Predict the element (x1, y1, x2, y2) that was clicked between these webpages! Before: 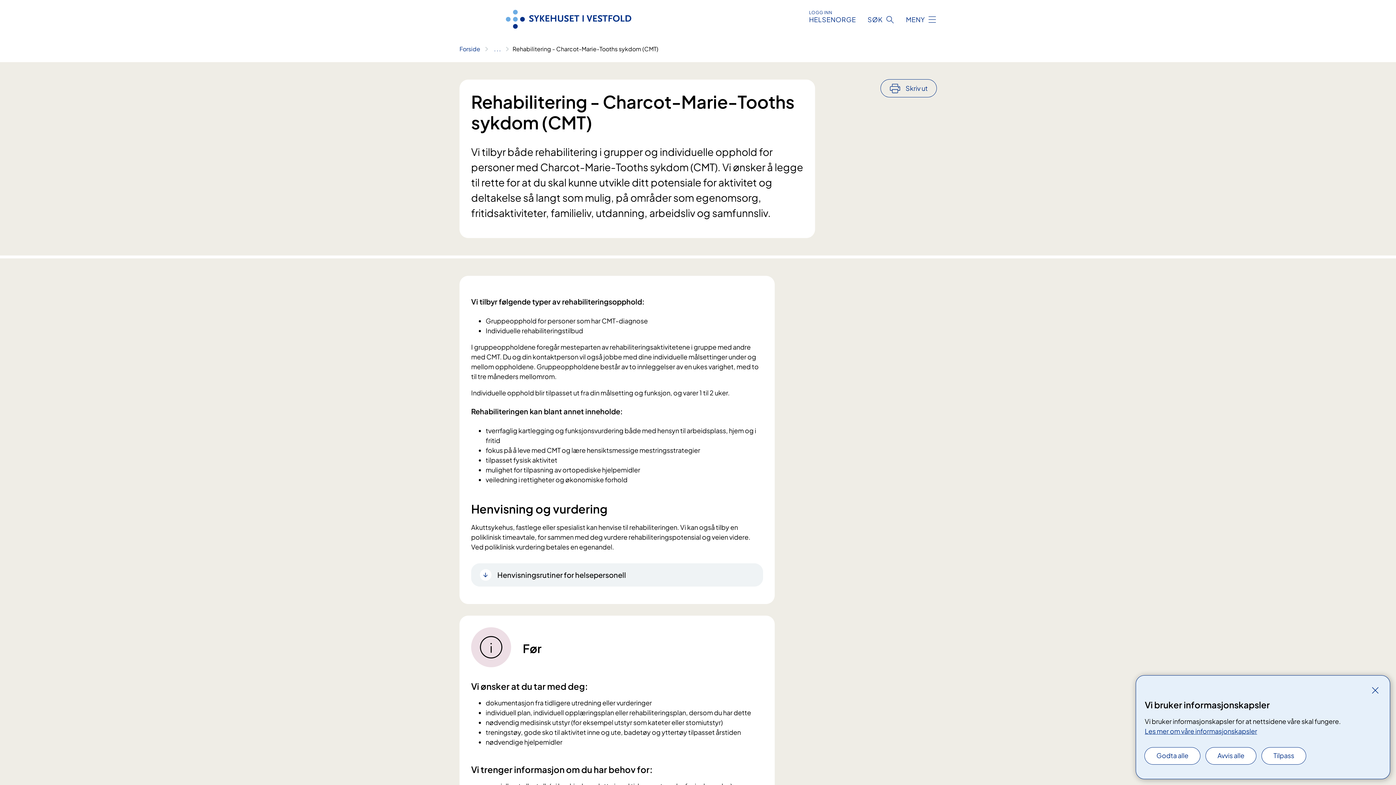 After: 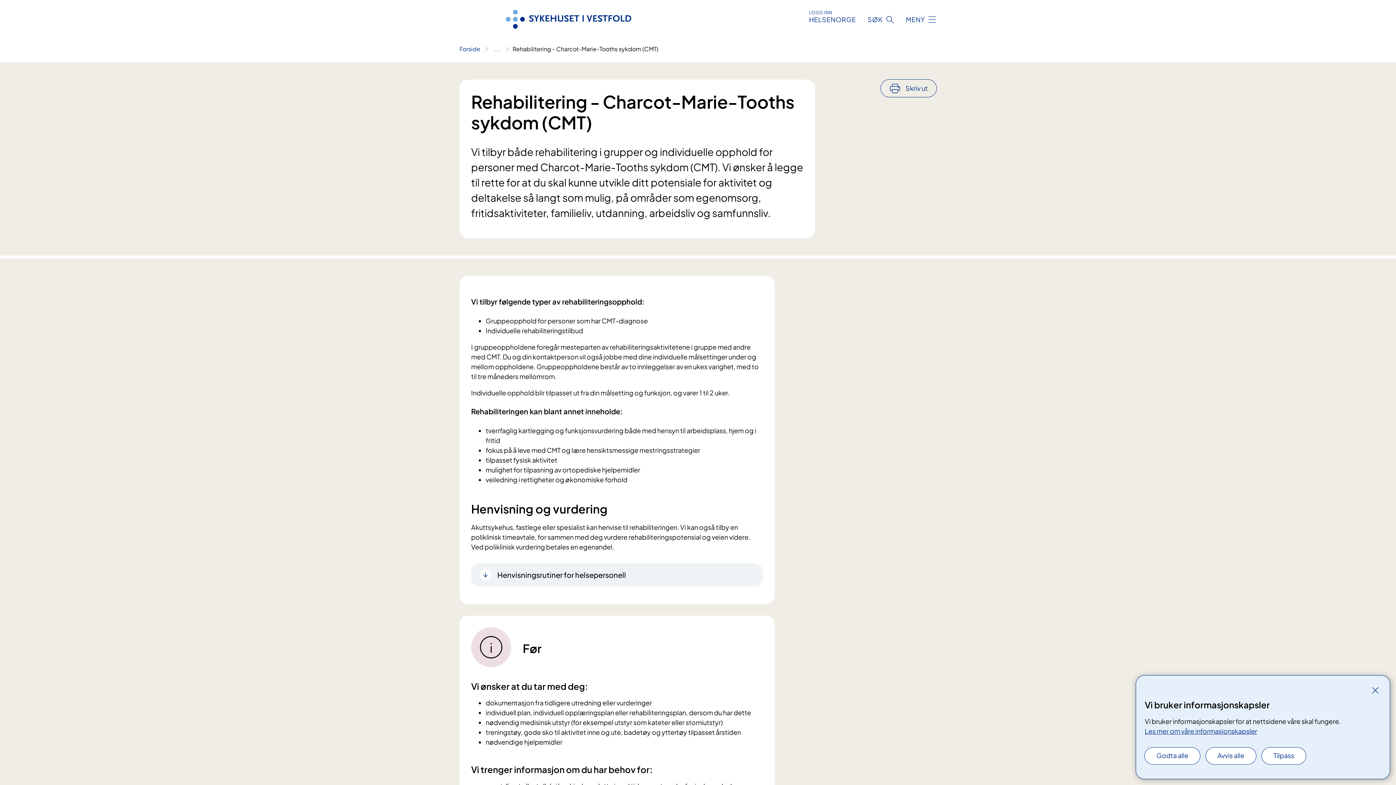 Action: label: Les mer om våre informasjonskapsler bbox: (1145, 727, 1257, 735)